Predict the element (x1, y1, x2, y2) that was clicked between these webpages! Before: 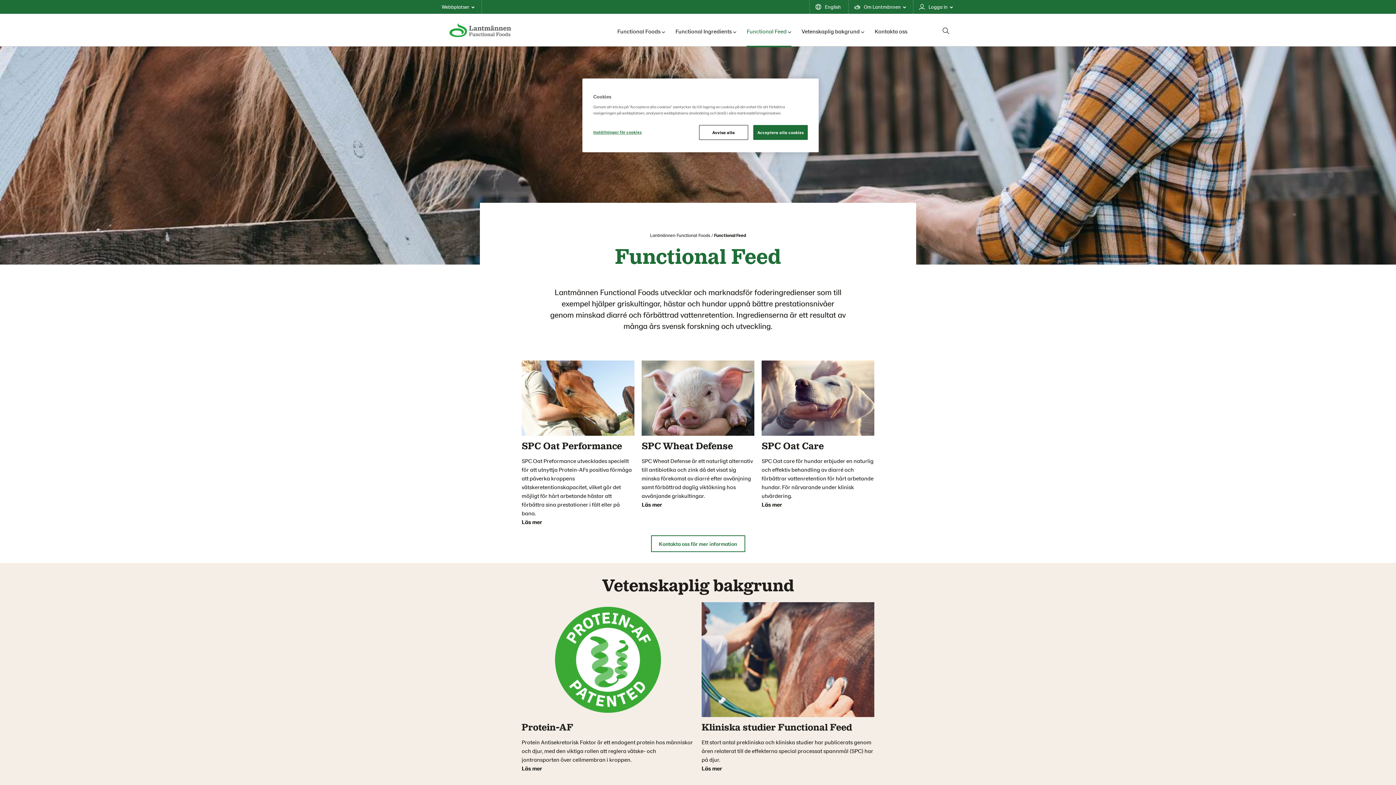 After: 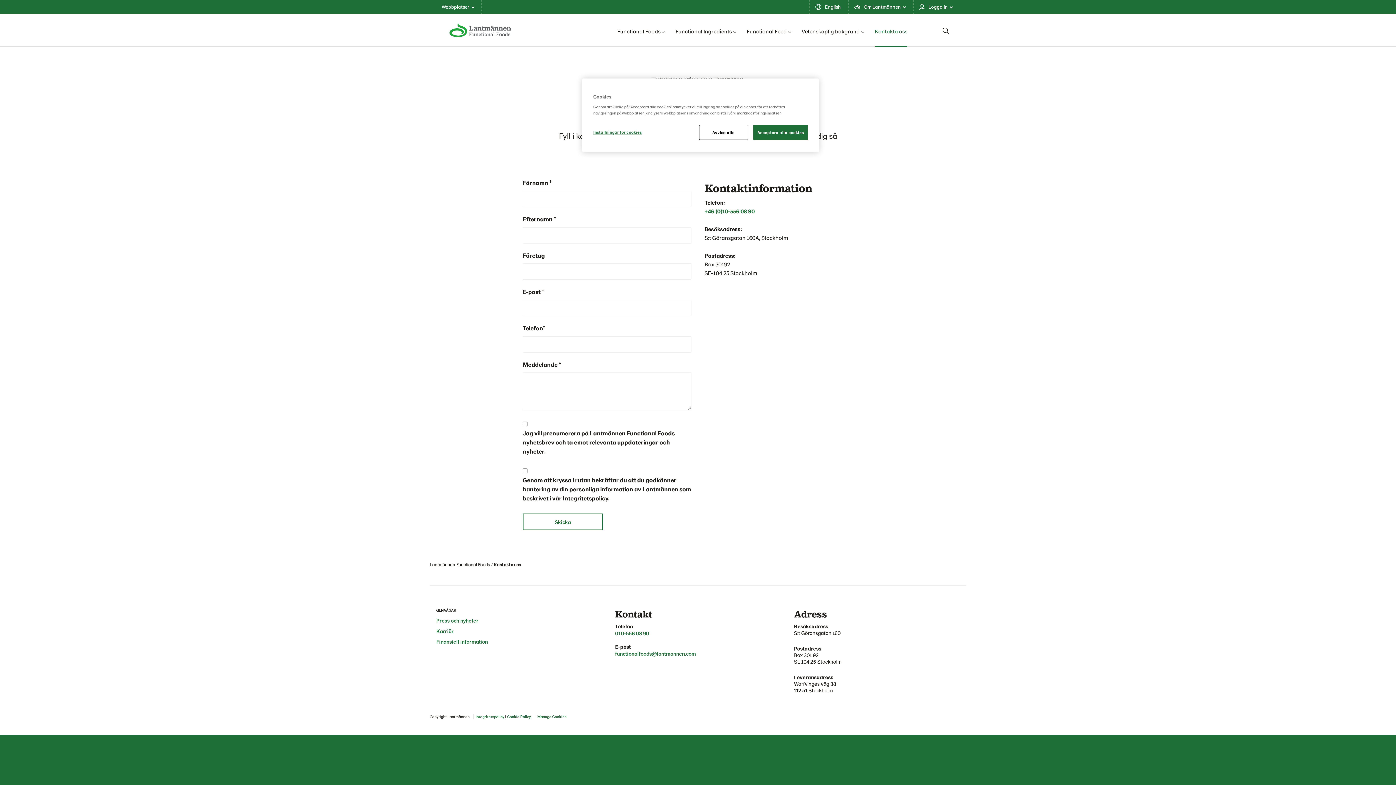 Action: bbox: (874, 24, 907, 38) label: Kontakta oss